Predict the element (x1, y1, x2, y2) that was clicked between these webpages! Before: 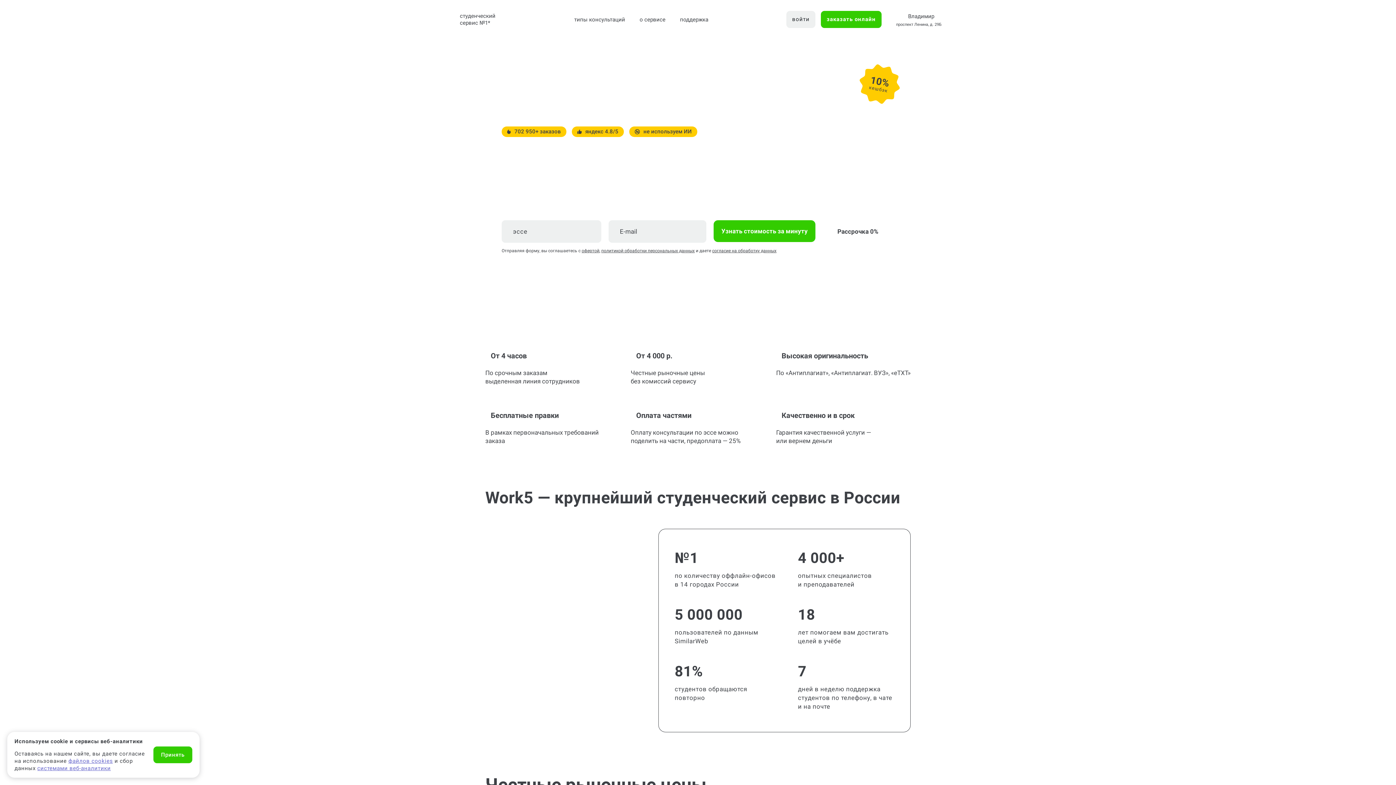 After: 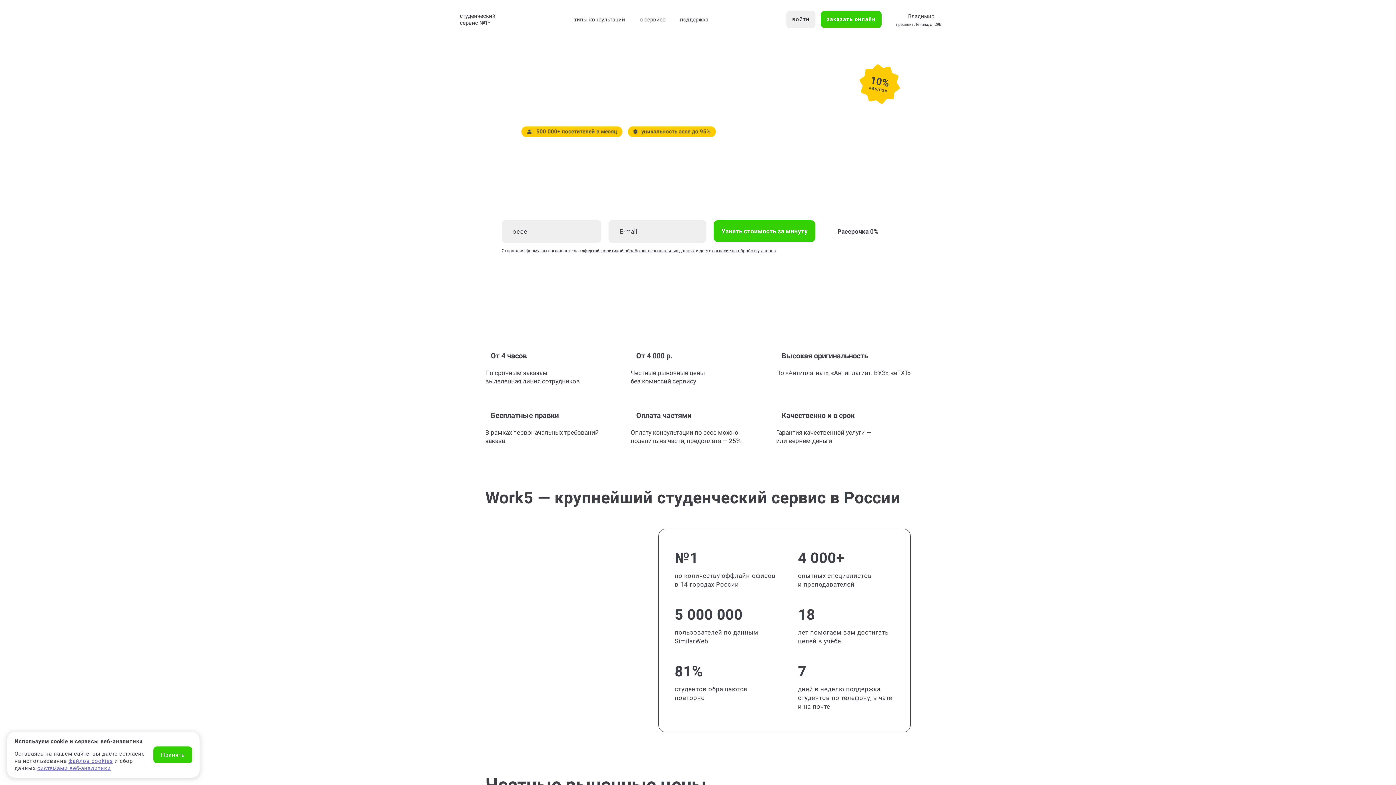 Action: bbox: (581, 248, 599, 253) label: офертой